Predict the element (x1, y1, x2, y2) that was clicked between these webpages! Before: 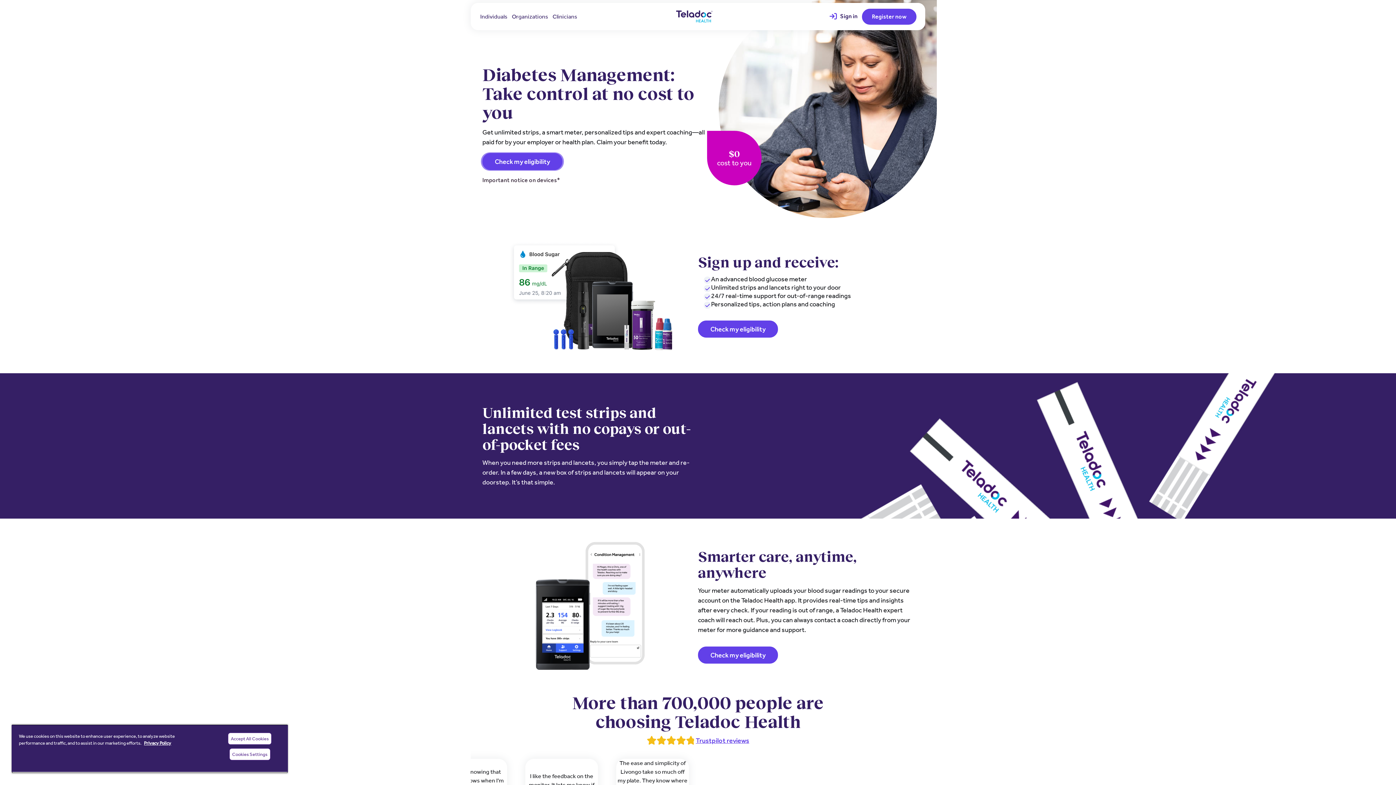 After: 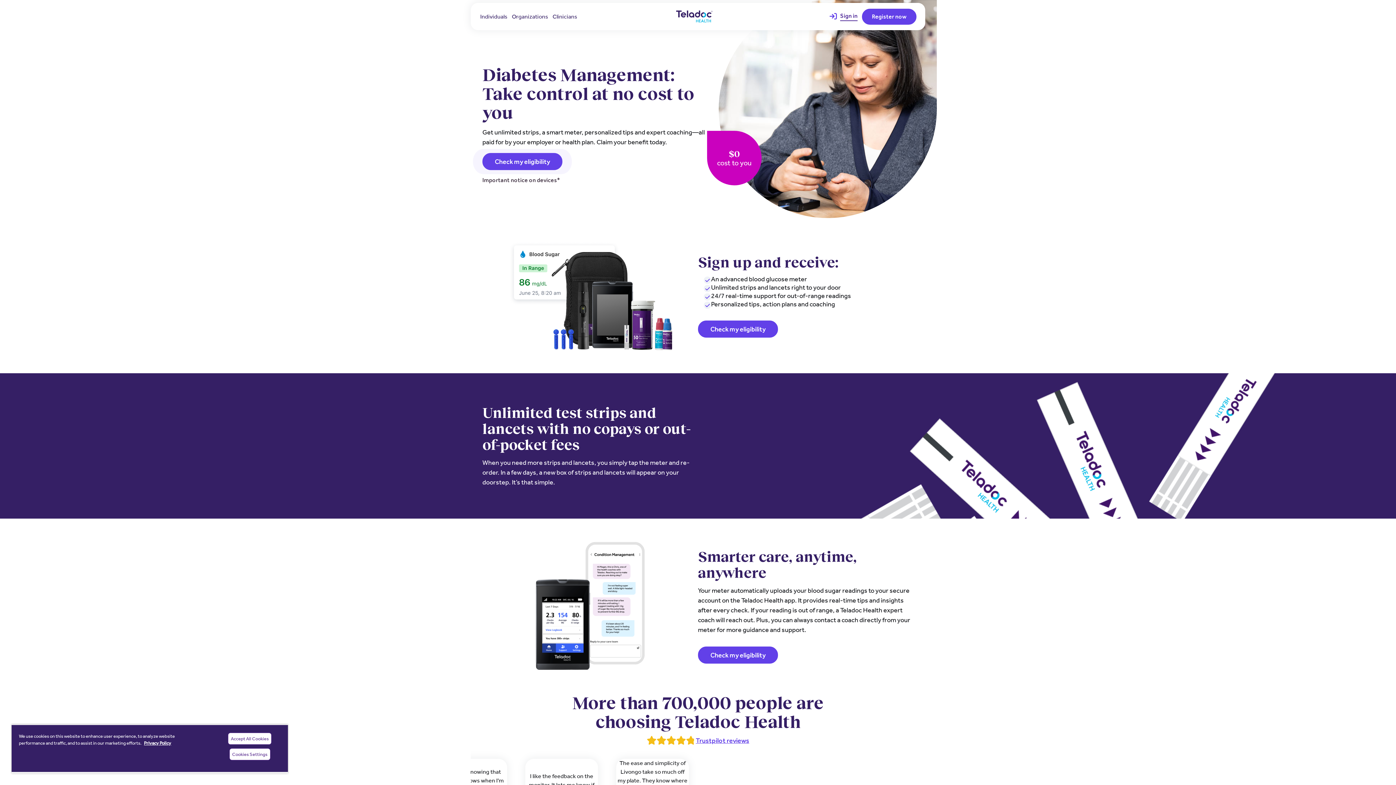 Action: bbox: (828, 10, 859, 22) label: Sign in